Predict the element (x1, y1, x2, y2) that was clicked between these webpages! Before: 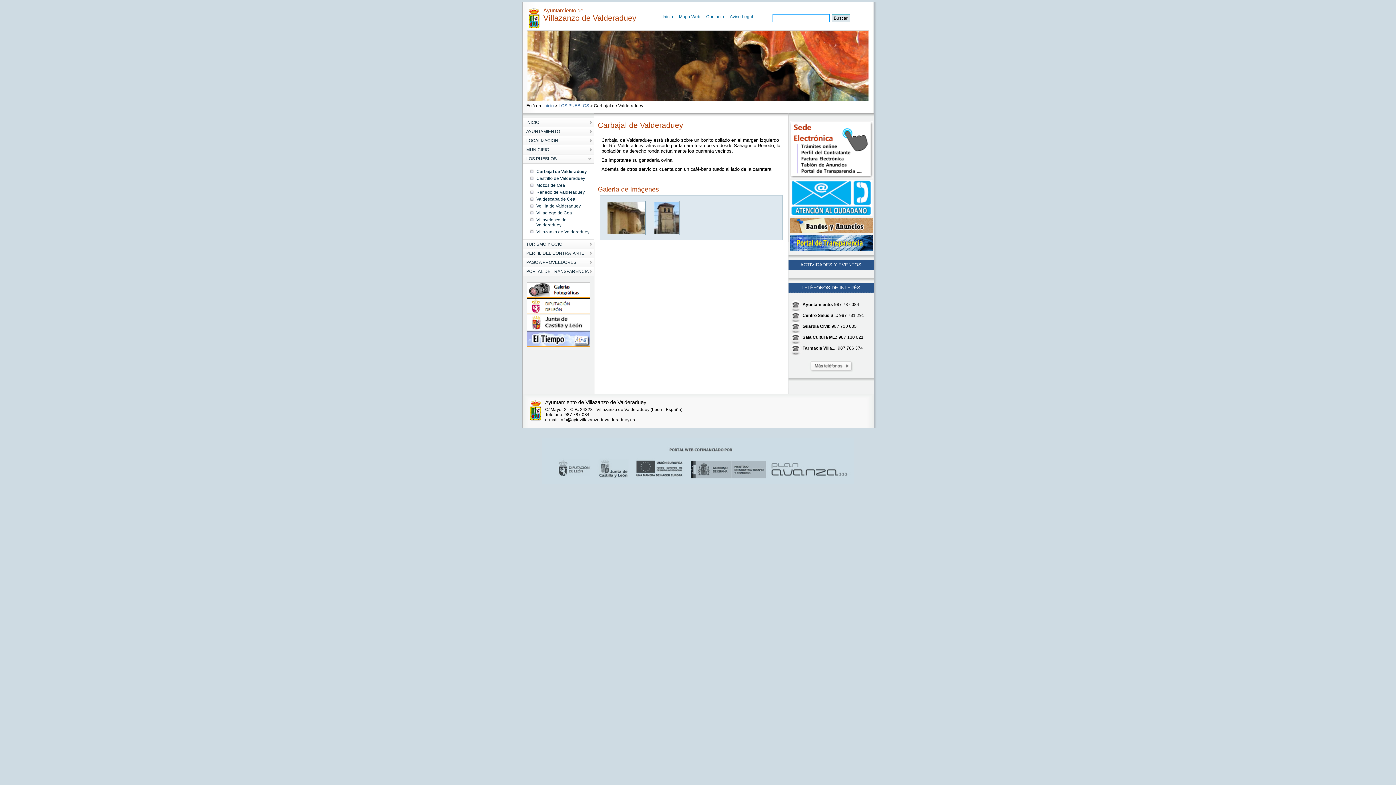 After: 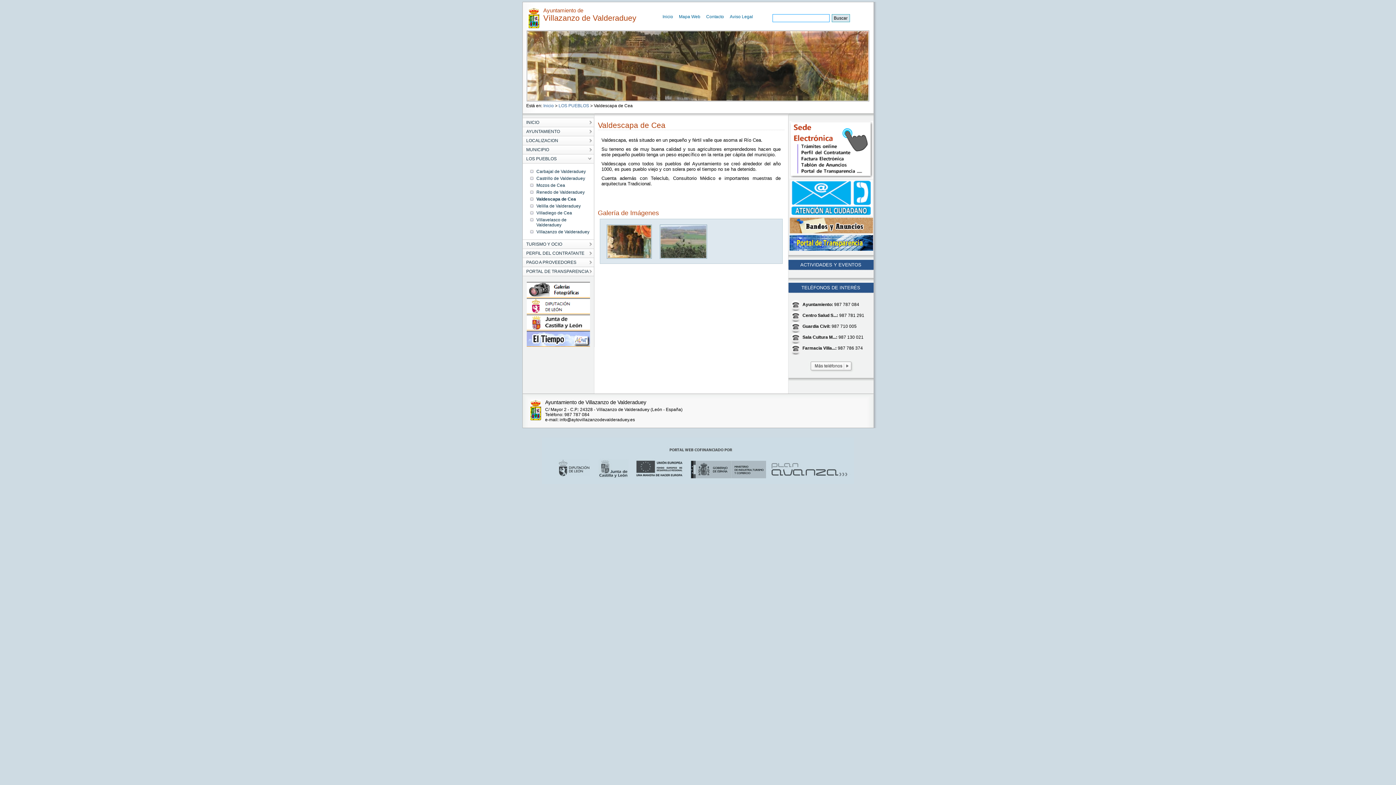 Action: bbox: (536, 194, 577, 203) label: Valdescapa de Cea